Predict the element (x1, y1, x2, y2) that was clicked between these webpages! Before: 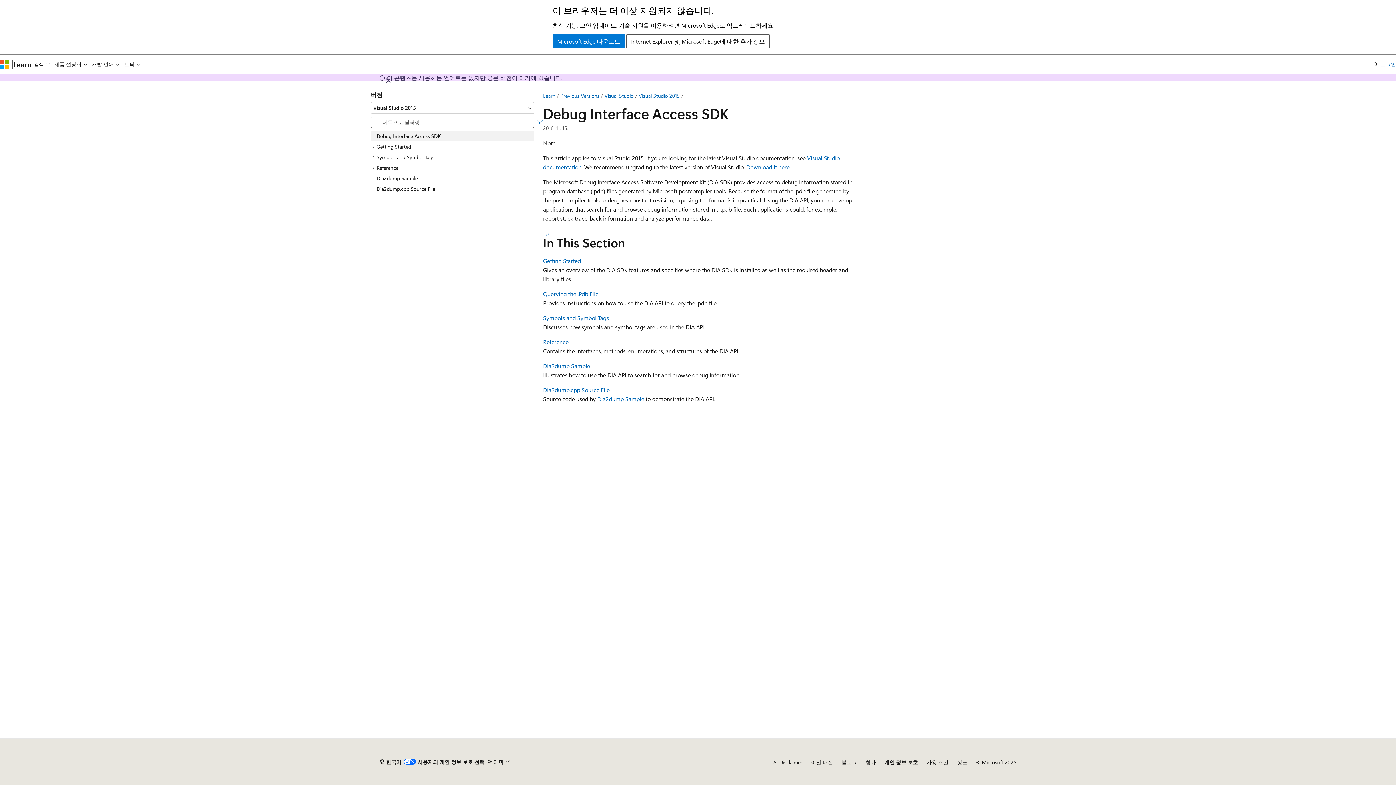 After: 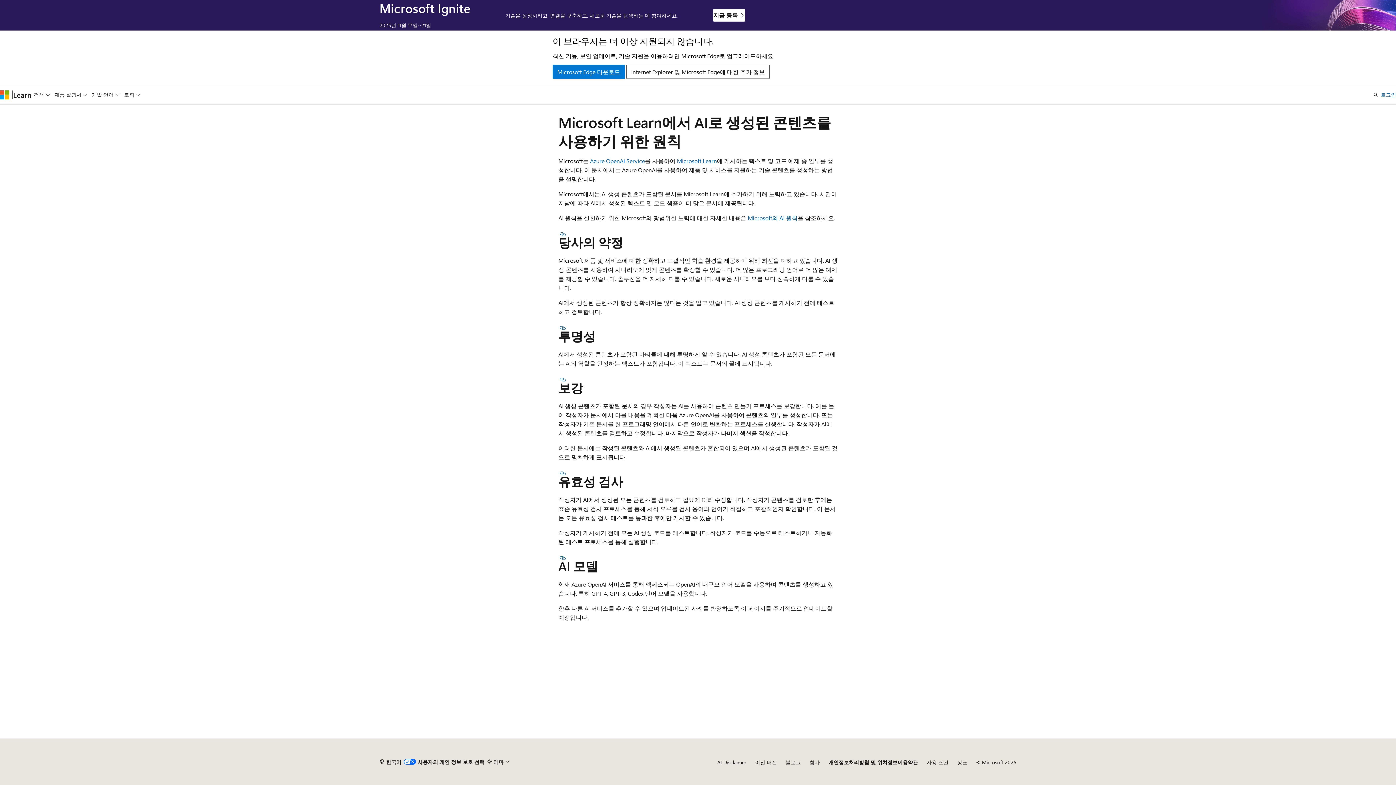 Action: bbox: (773, 759, 802, 766) label: AI Disclaimer